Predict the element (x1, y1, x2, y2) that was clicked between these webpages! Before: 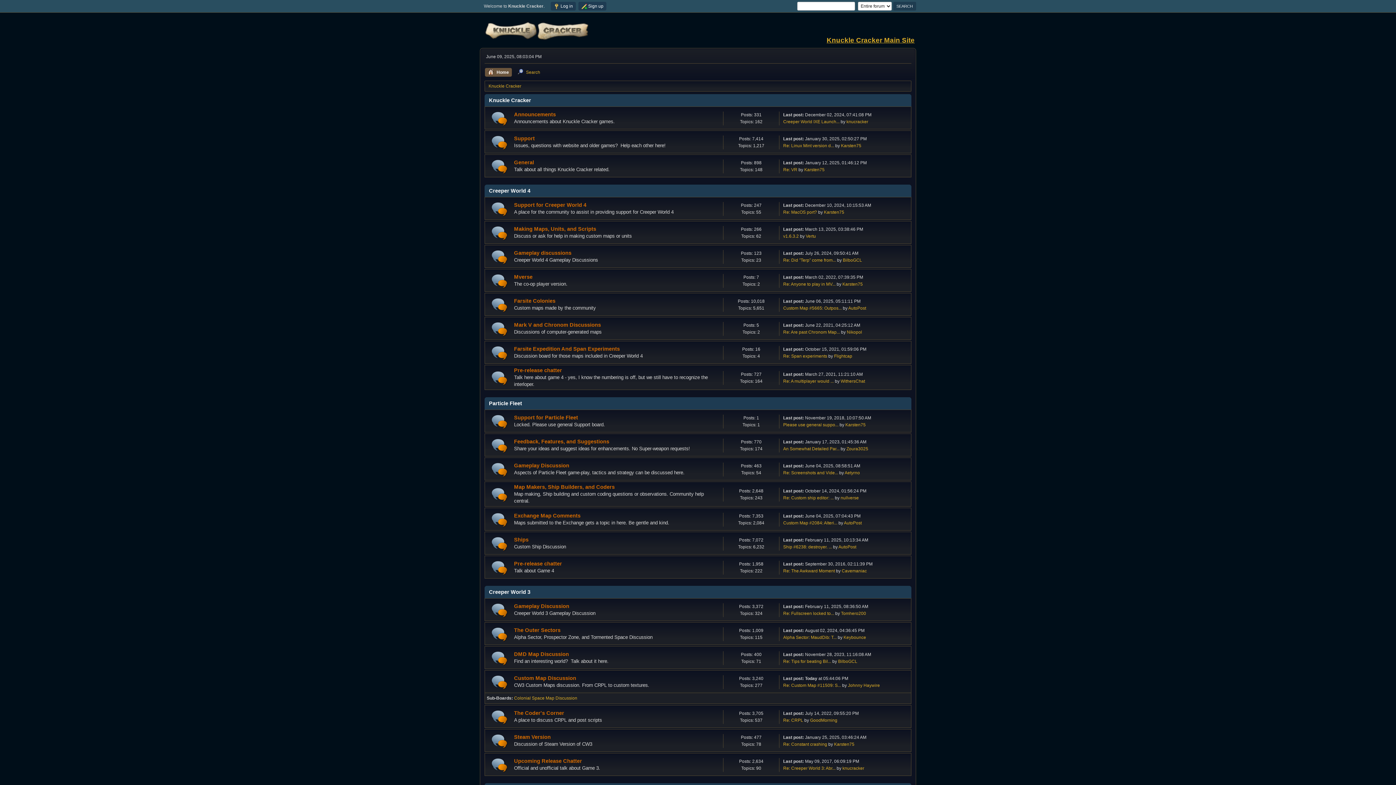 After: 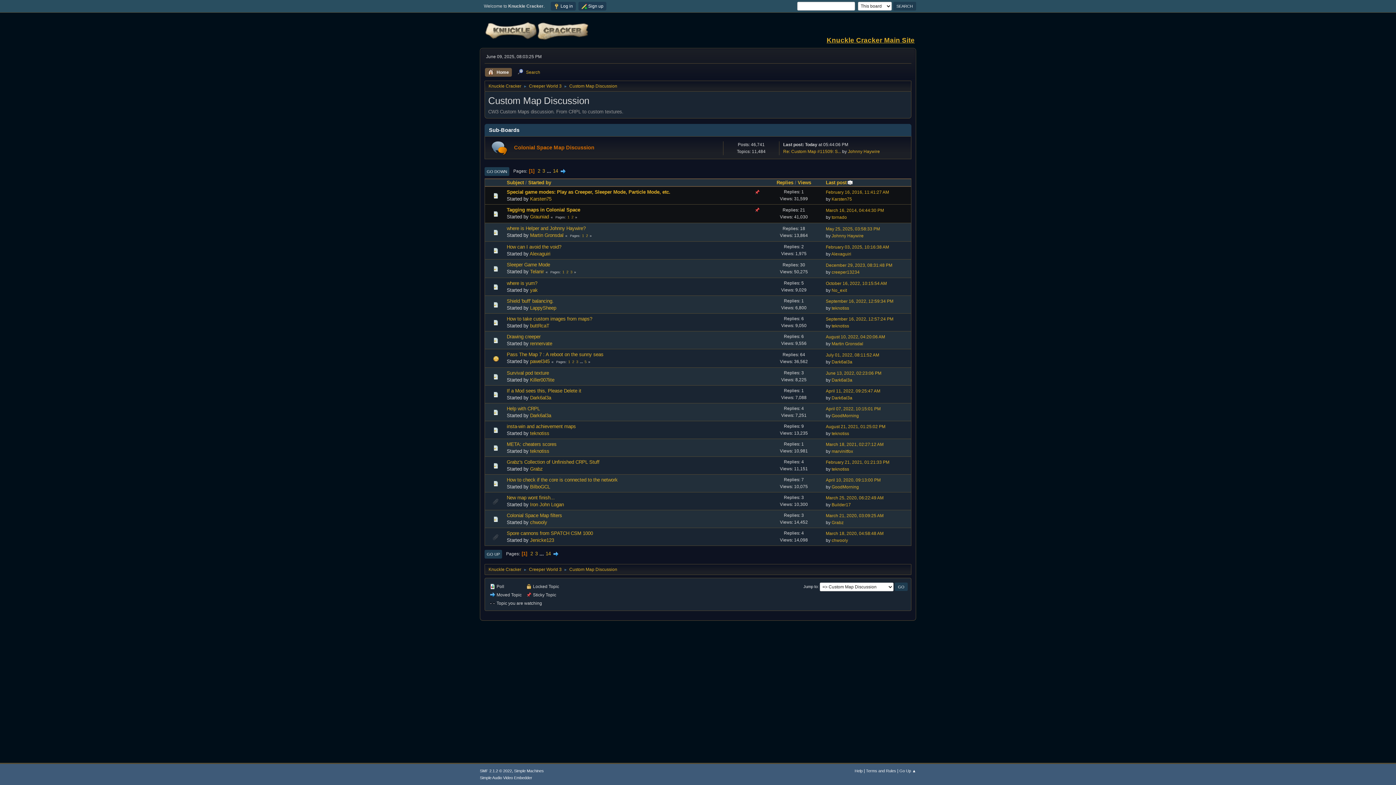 Action: bbox: (491, 674, 507, 690)